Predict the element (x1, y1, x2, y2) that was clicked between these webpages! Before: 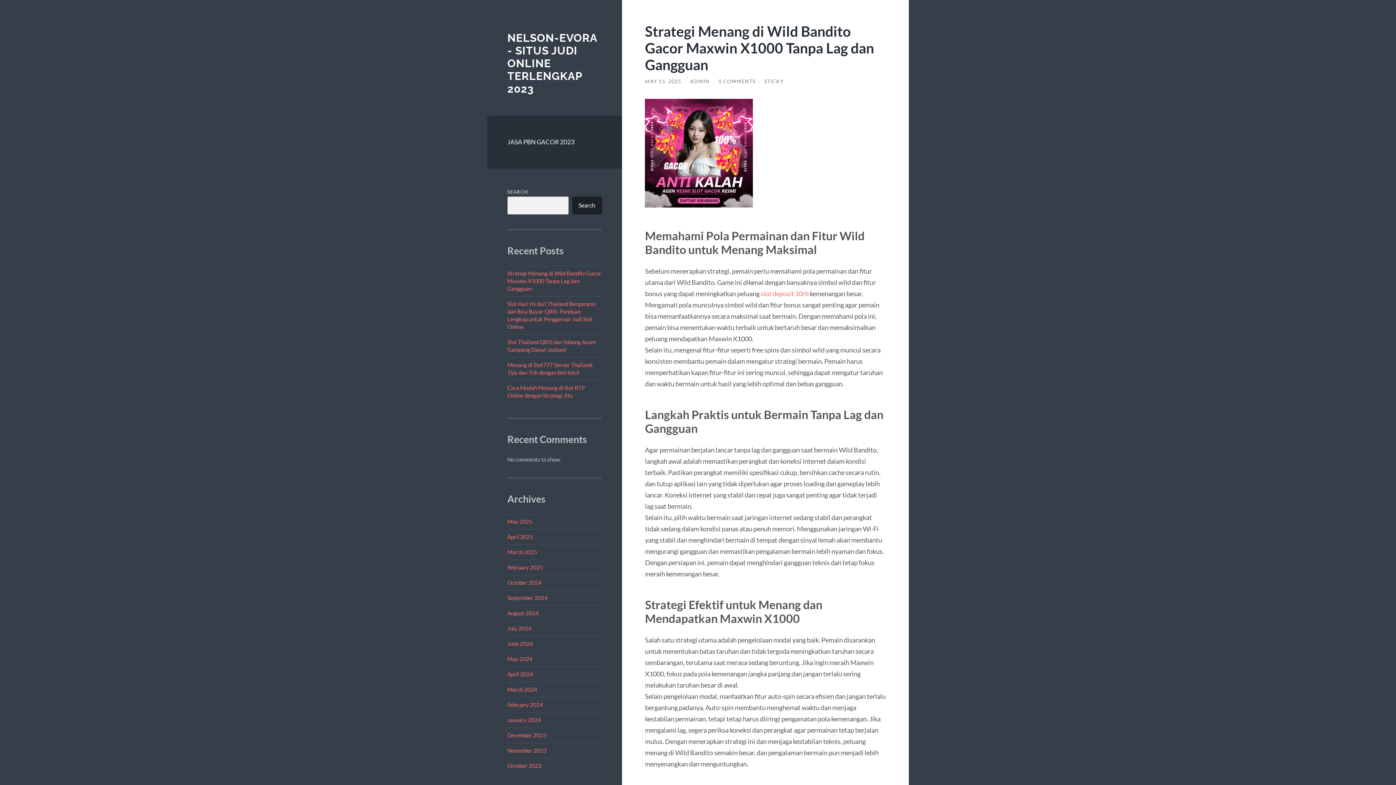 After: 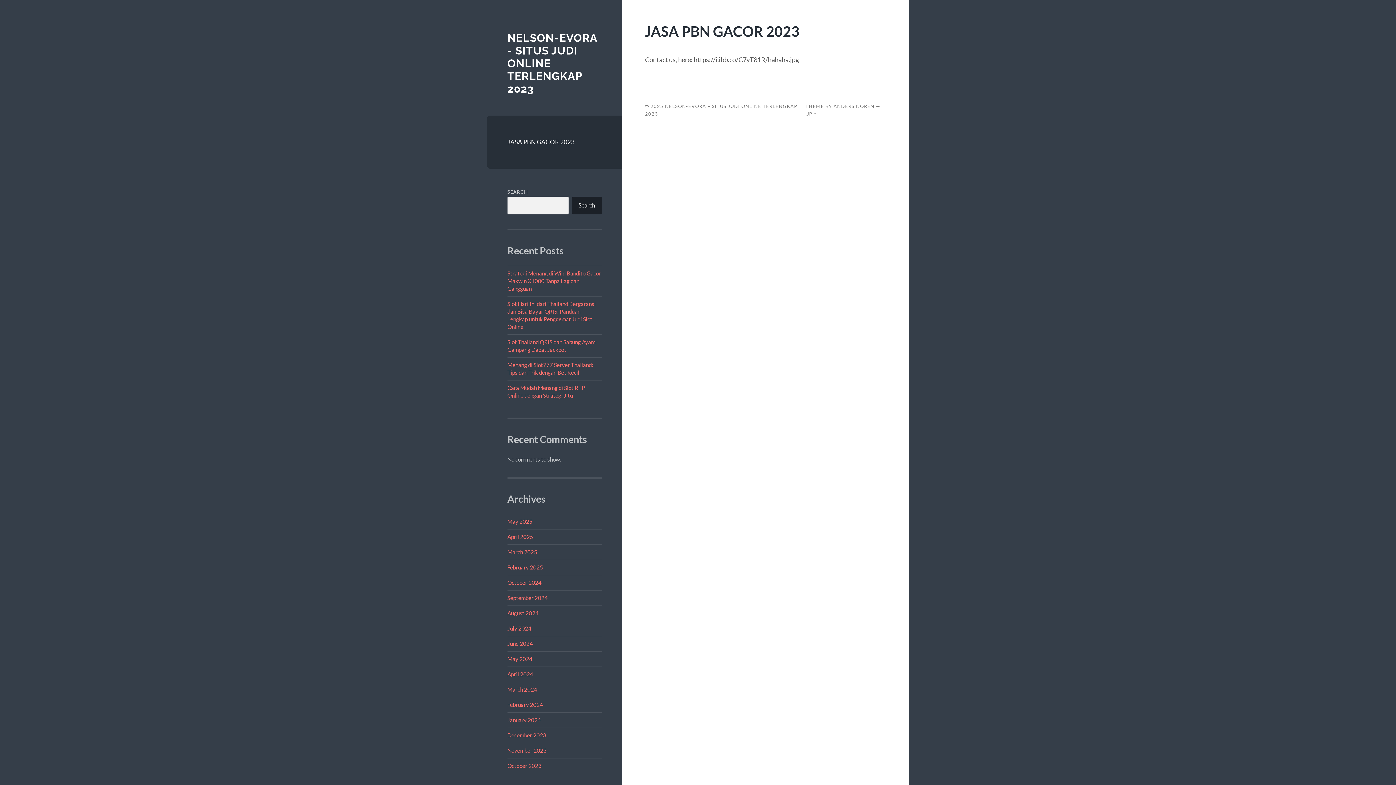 Action: label: JASA PBN GACOR 2023 bbox: (507, 135, 602, 148)